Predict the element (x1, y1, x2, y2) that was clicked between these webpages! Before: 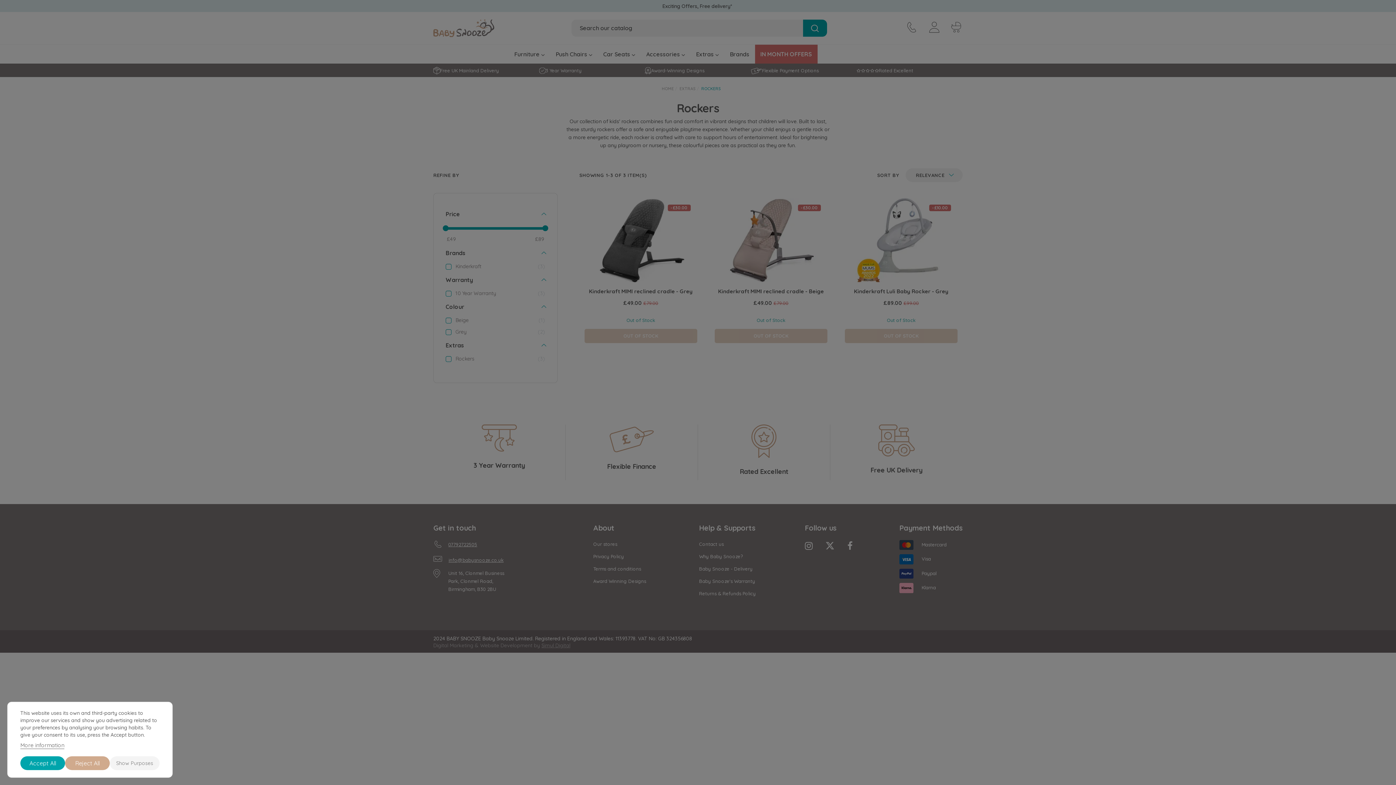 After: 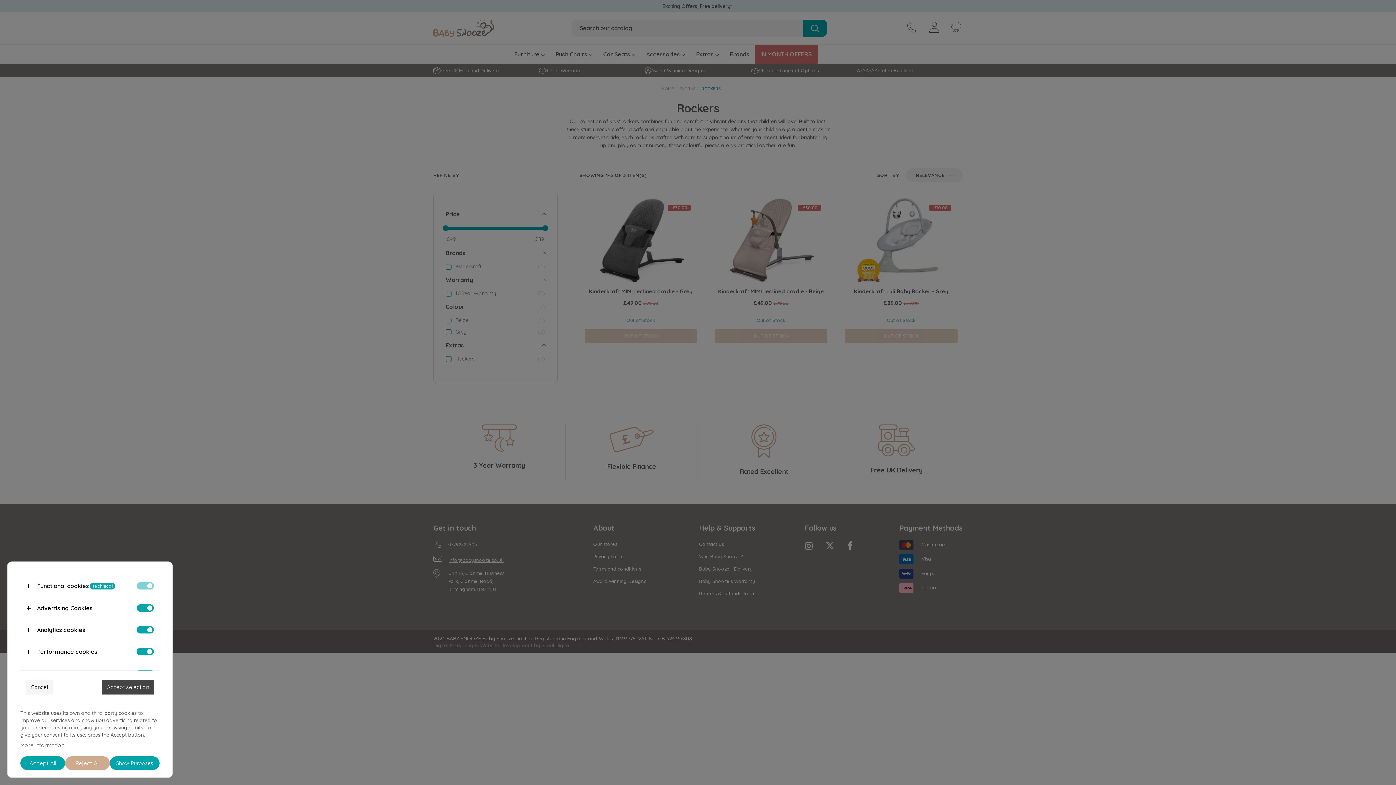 Action: bbox: (109, 756, 159, 770) label: Show Purposes